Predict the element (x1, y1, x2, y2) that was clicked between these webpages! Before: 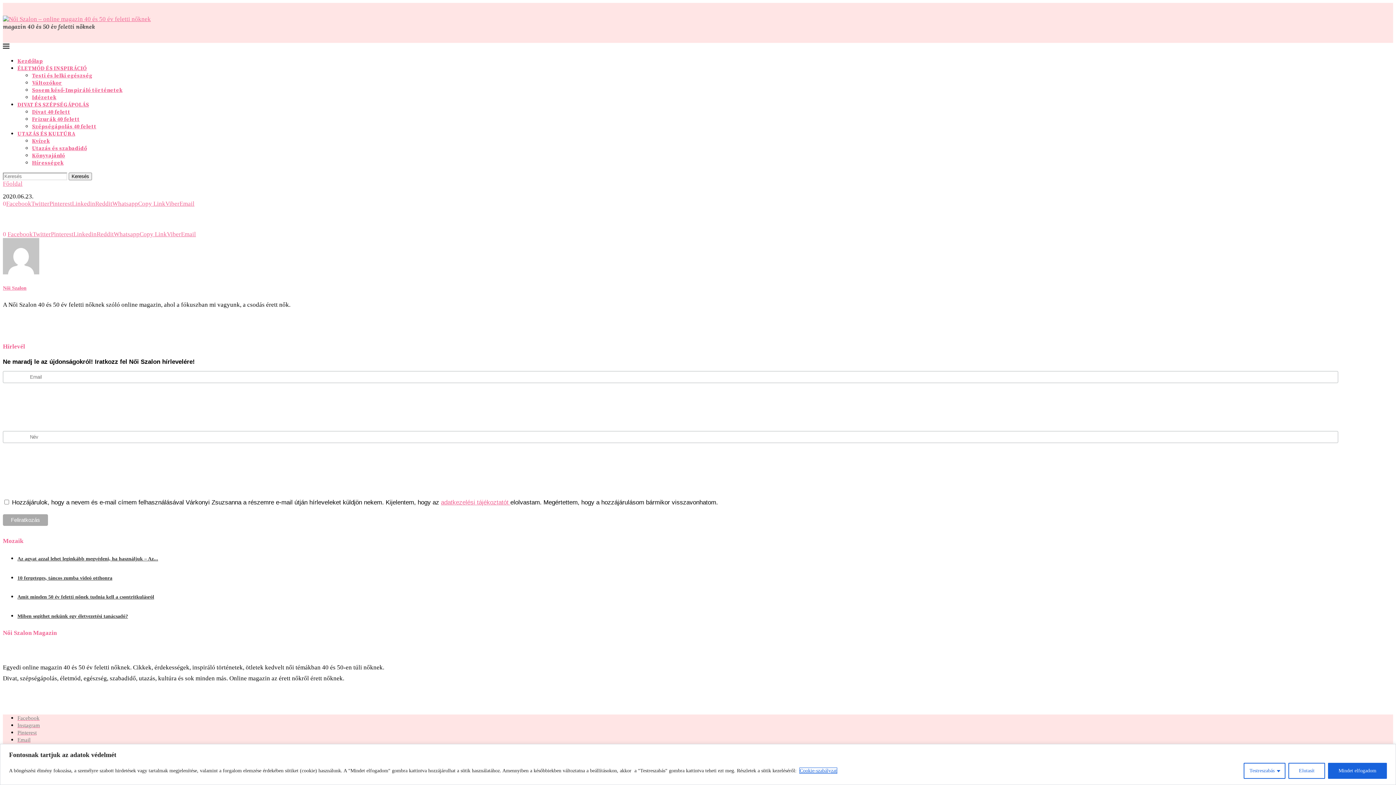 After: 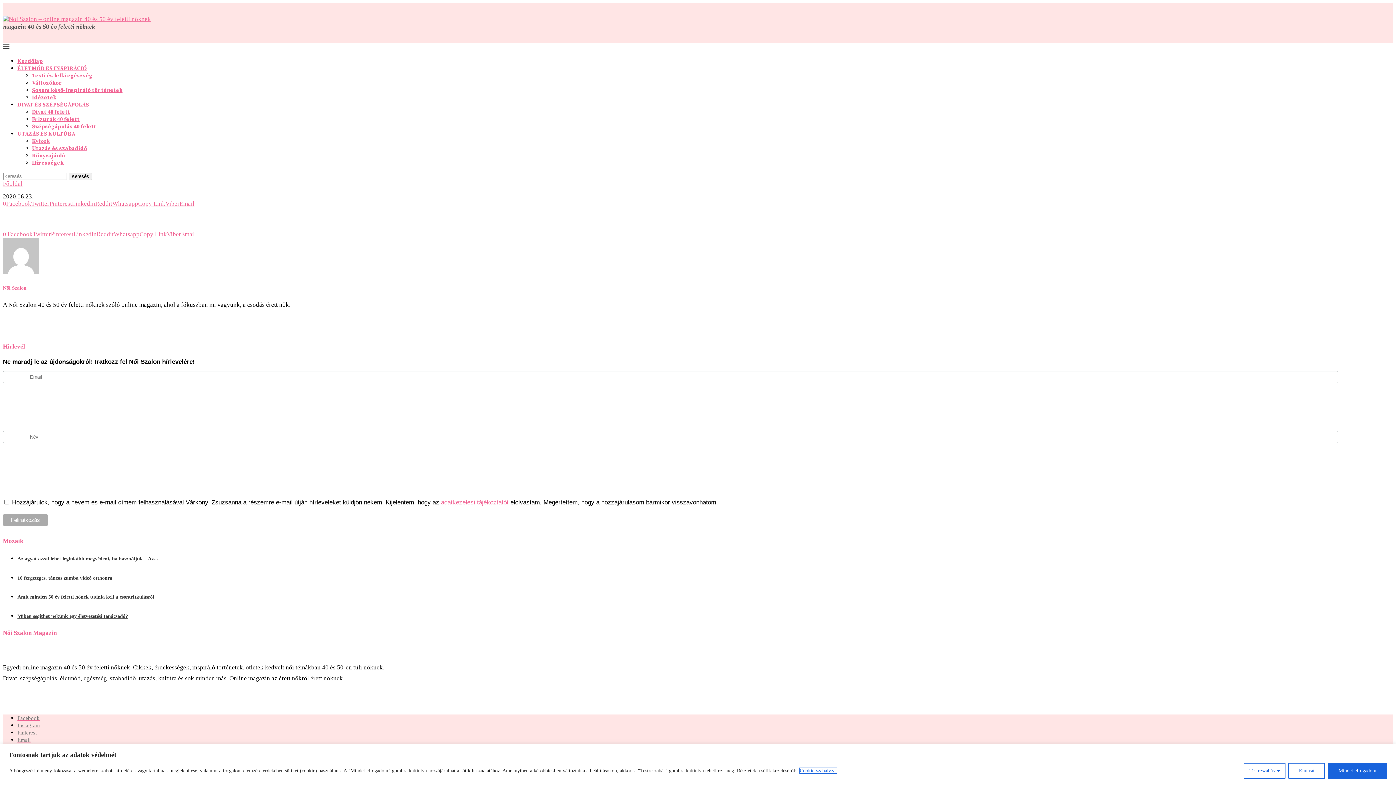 Action: bbox: (32, 230, 50, 237) label: Share on Twitter